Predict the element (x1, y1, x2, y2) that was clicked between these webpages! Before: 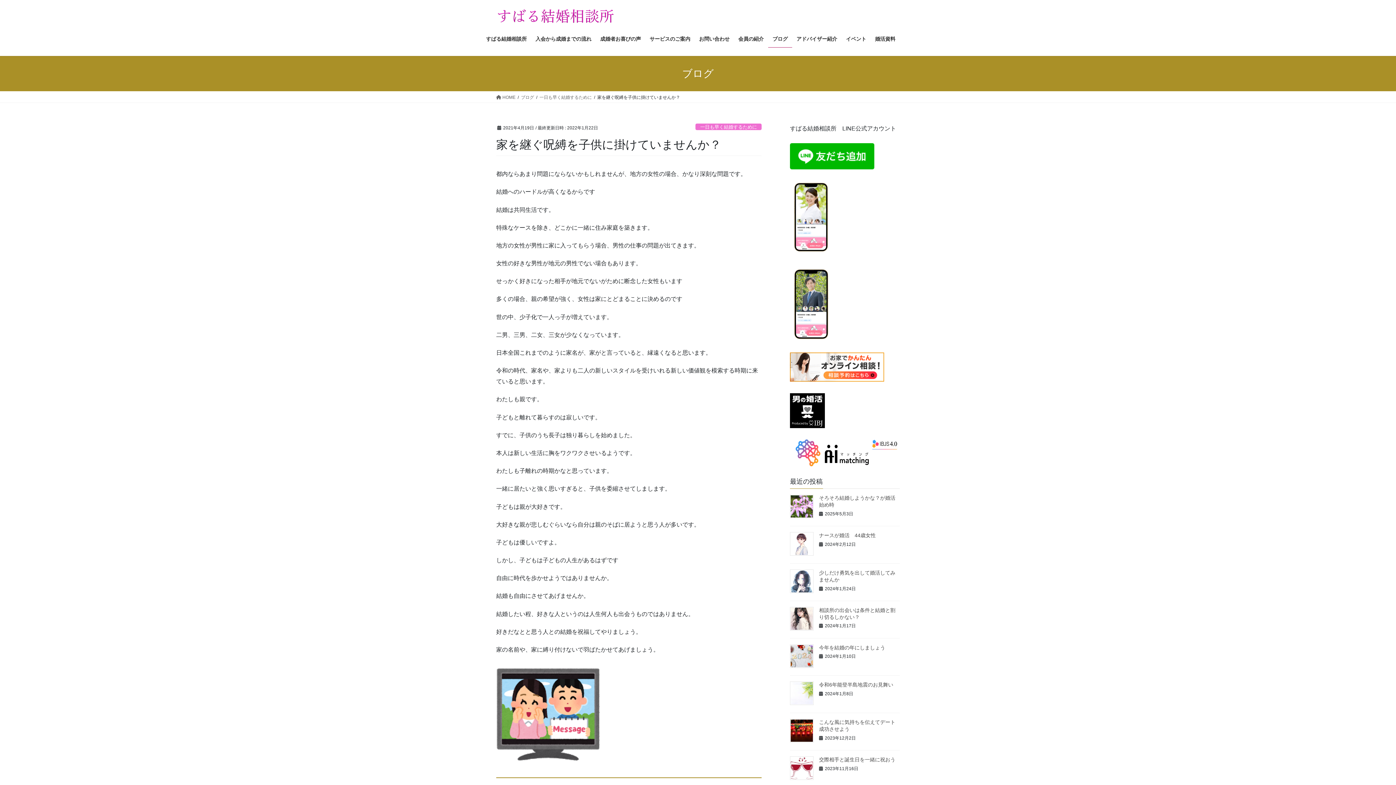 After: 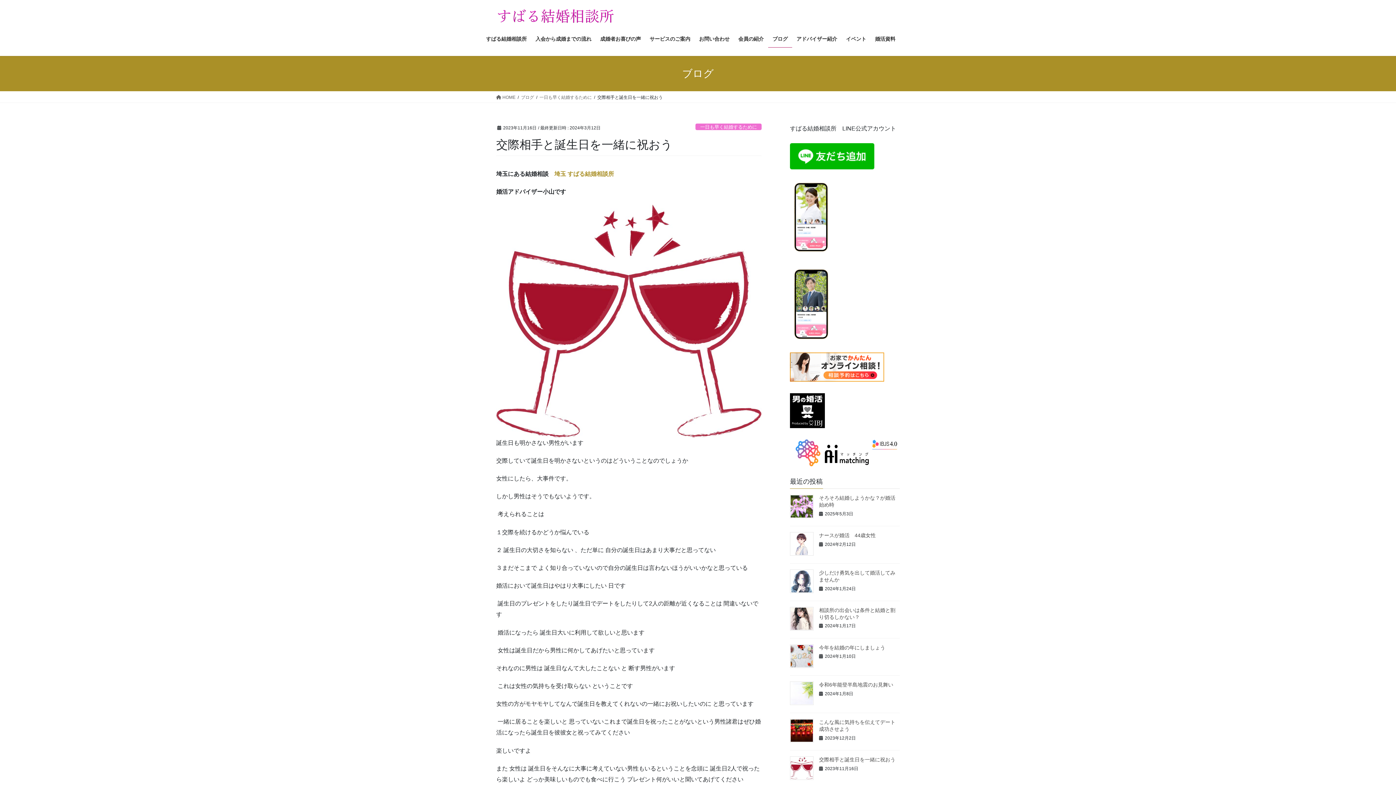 Action: label: 交際相手と誕生日を一緒に祝おう bbox: (819, 757, 895, 762)